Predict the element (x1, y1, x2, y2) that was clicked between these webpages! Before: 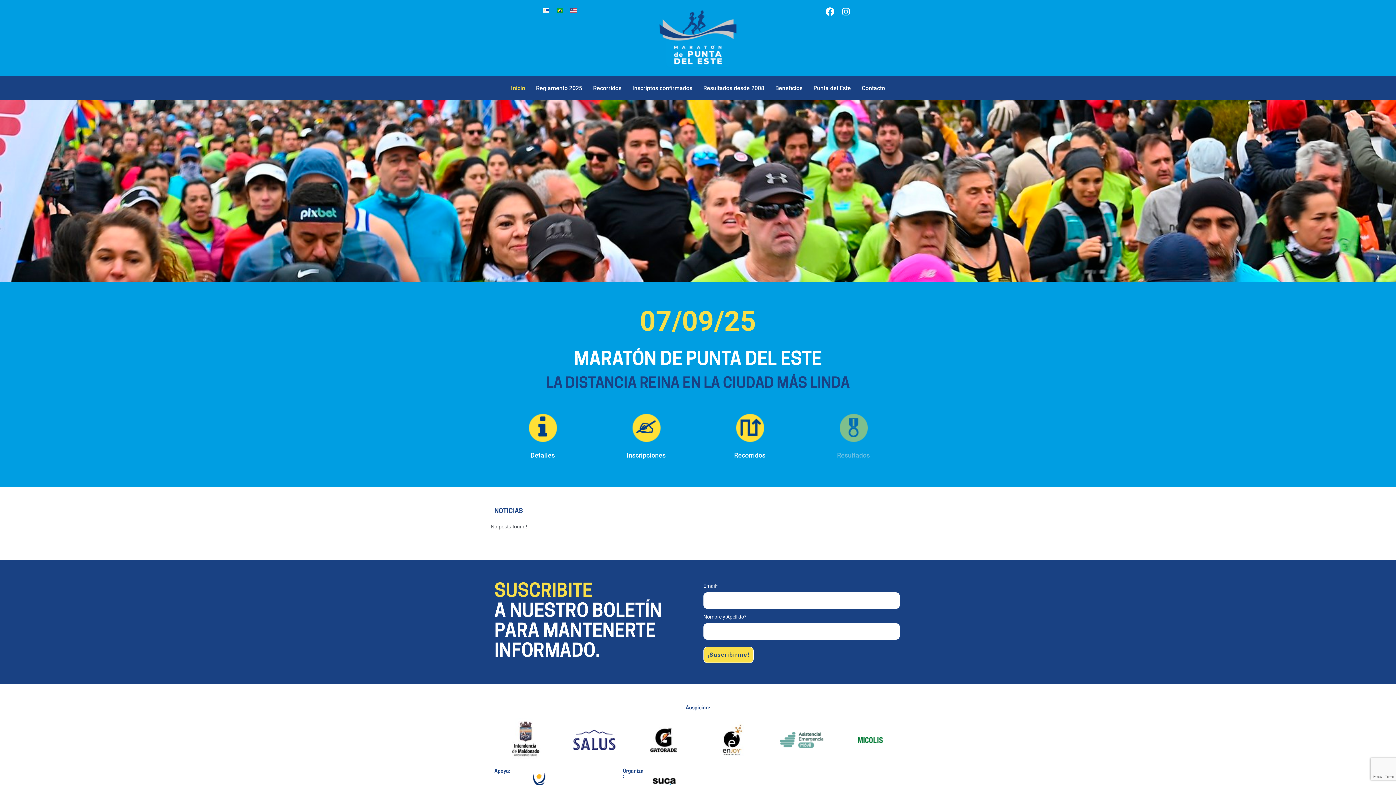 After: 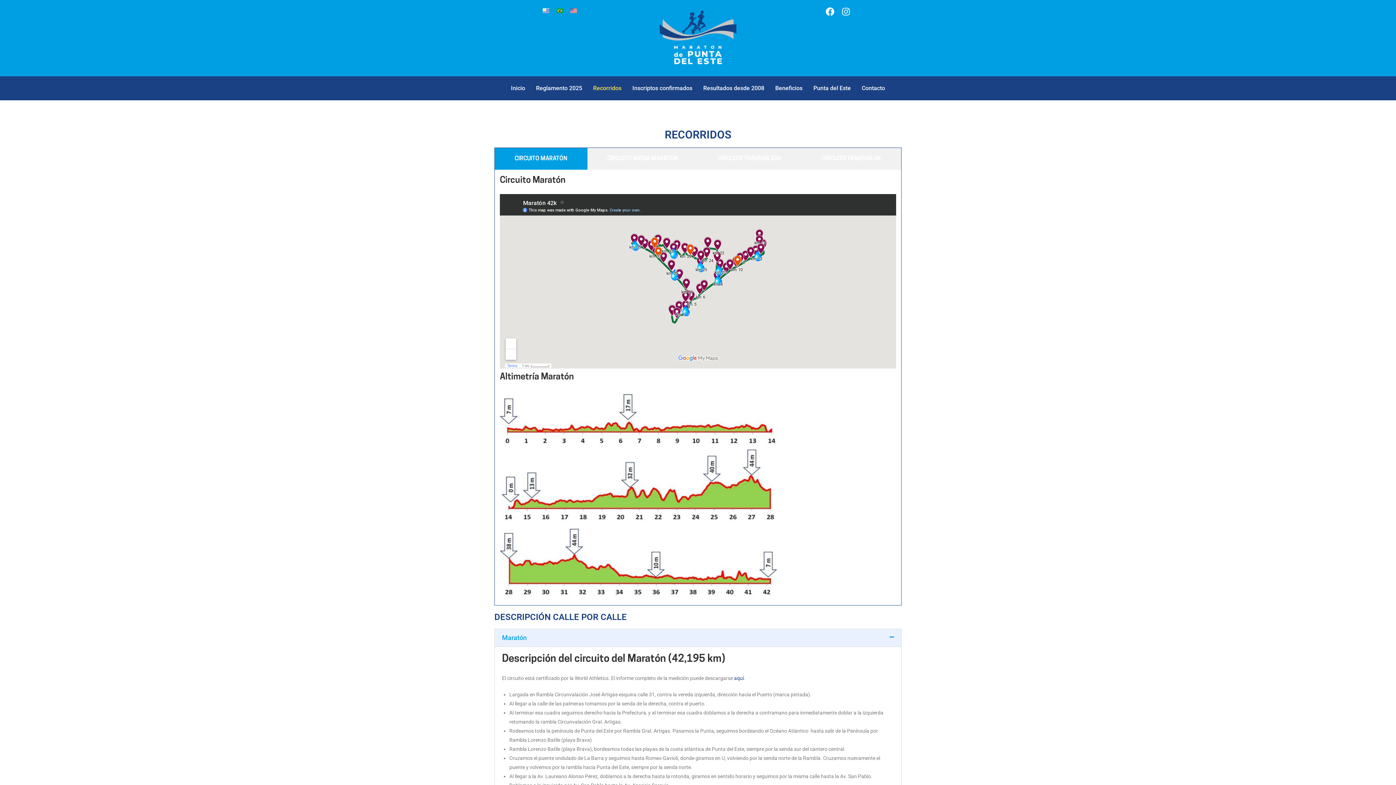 Action: bbox: (587, 80, 627, 96) label: Recorridos